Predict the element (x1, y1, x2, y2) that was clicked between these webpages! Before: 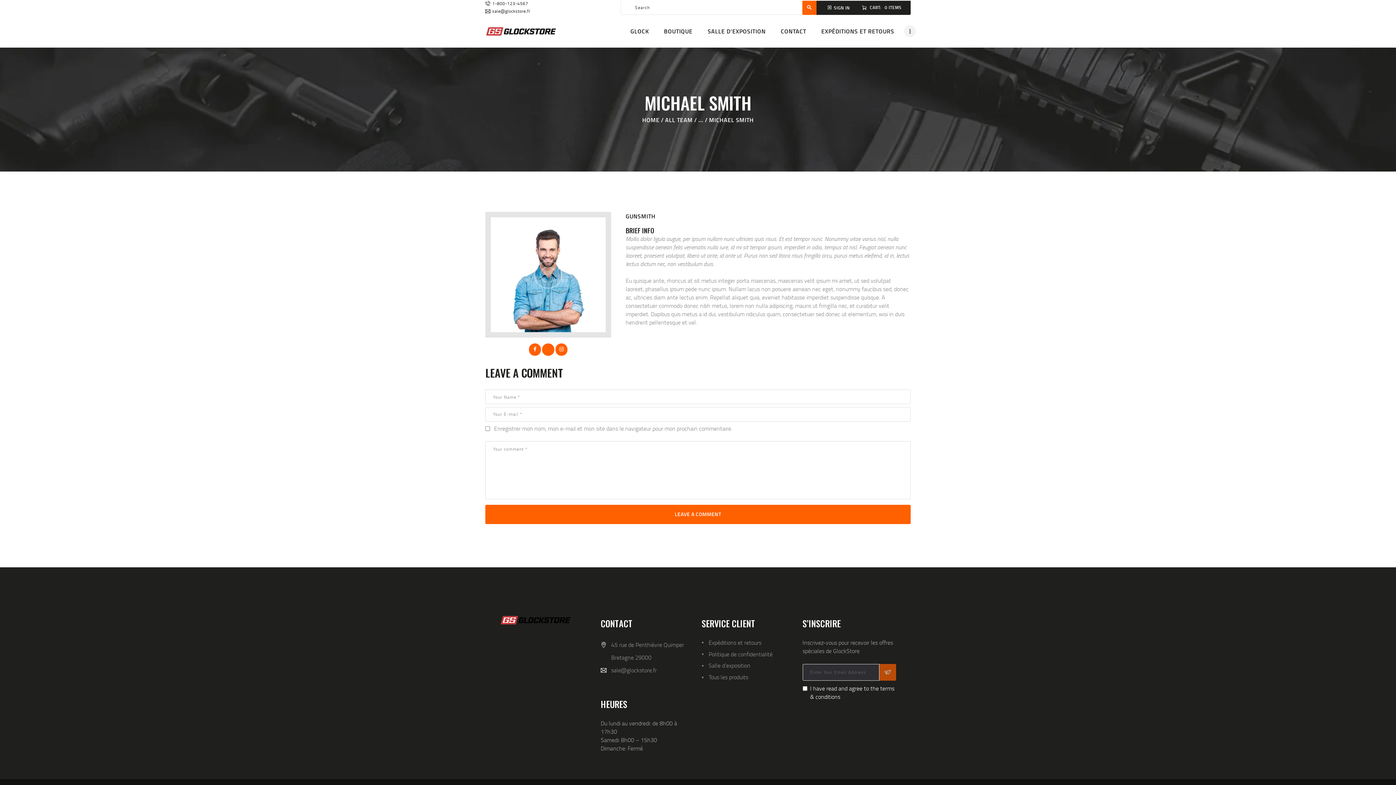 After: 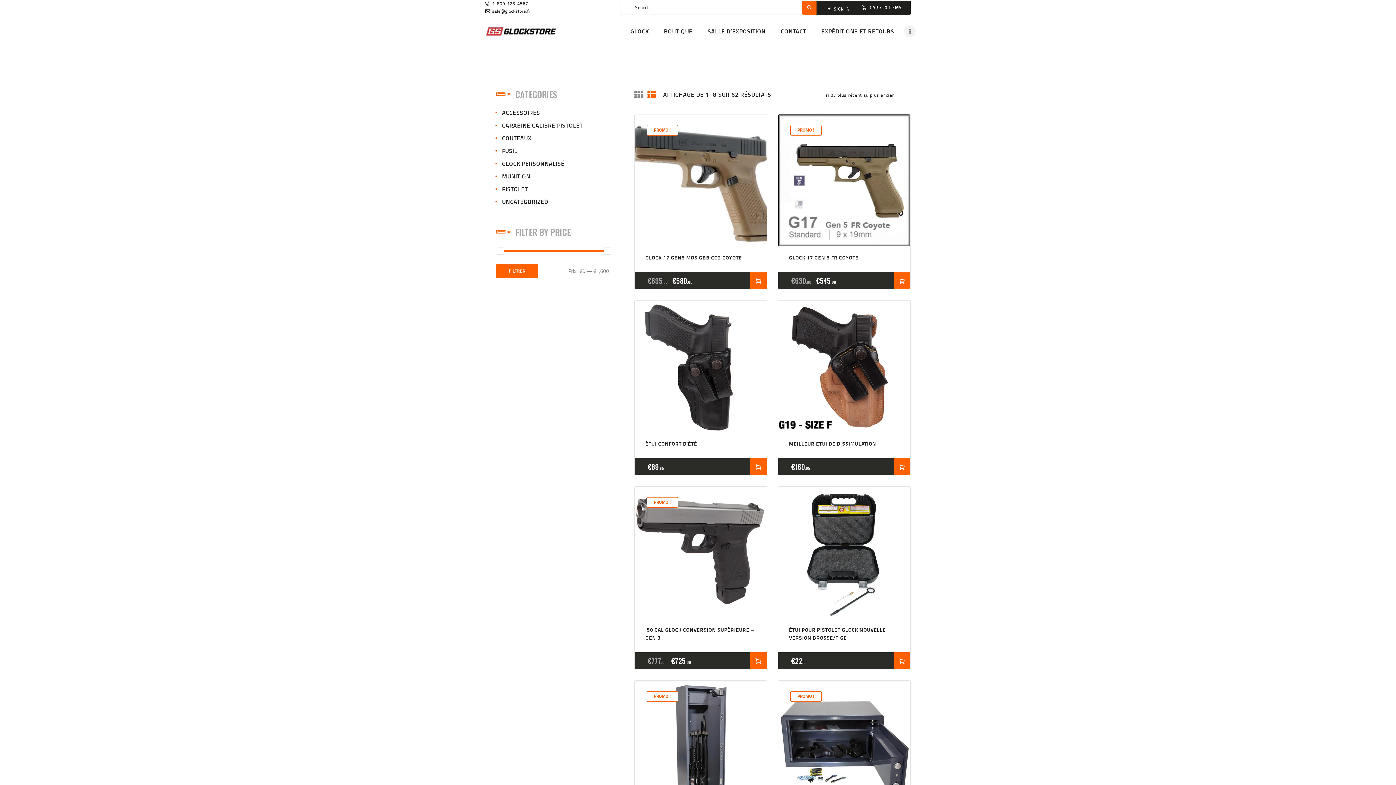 Action: label: Tous les produits bbox: (708, 673, 748, 681)